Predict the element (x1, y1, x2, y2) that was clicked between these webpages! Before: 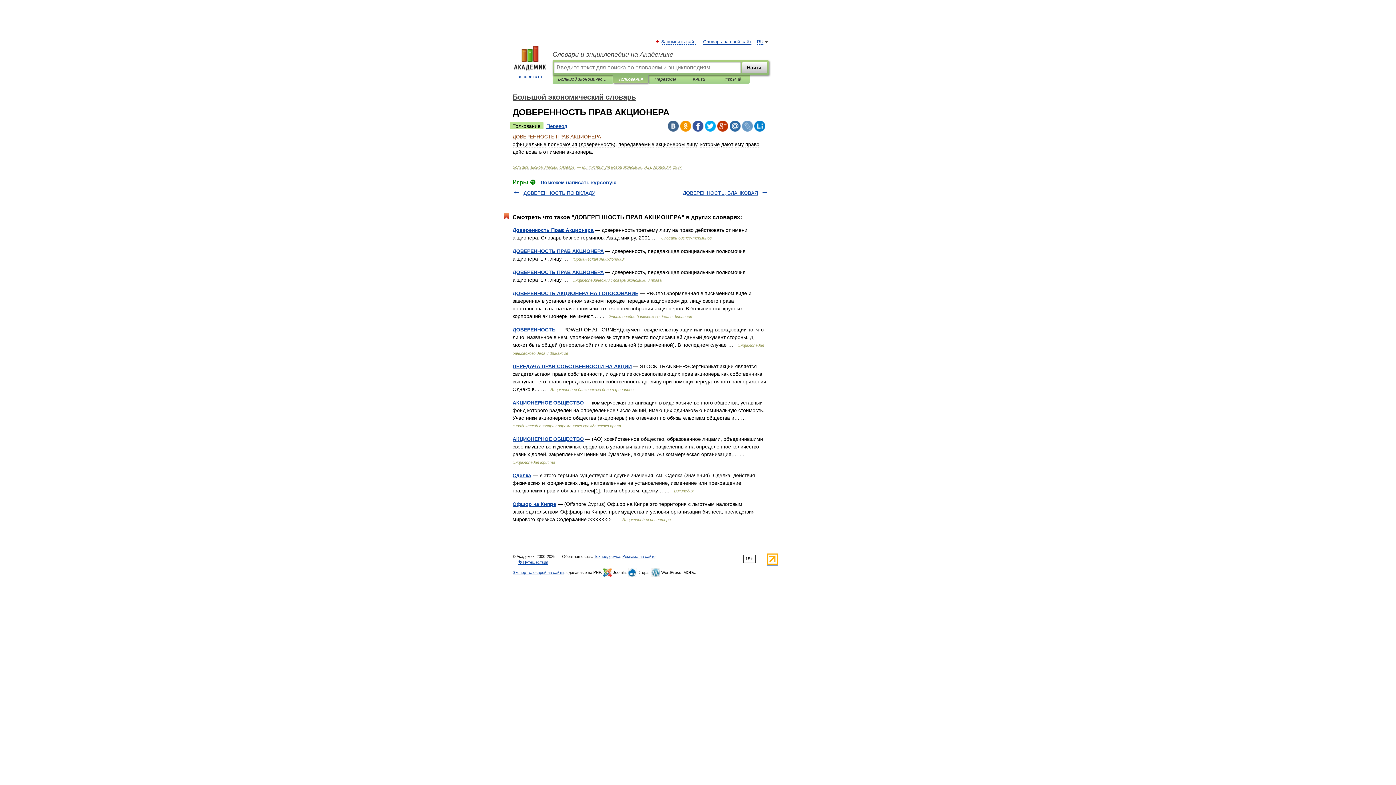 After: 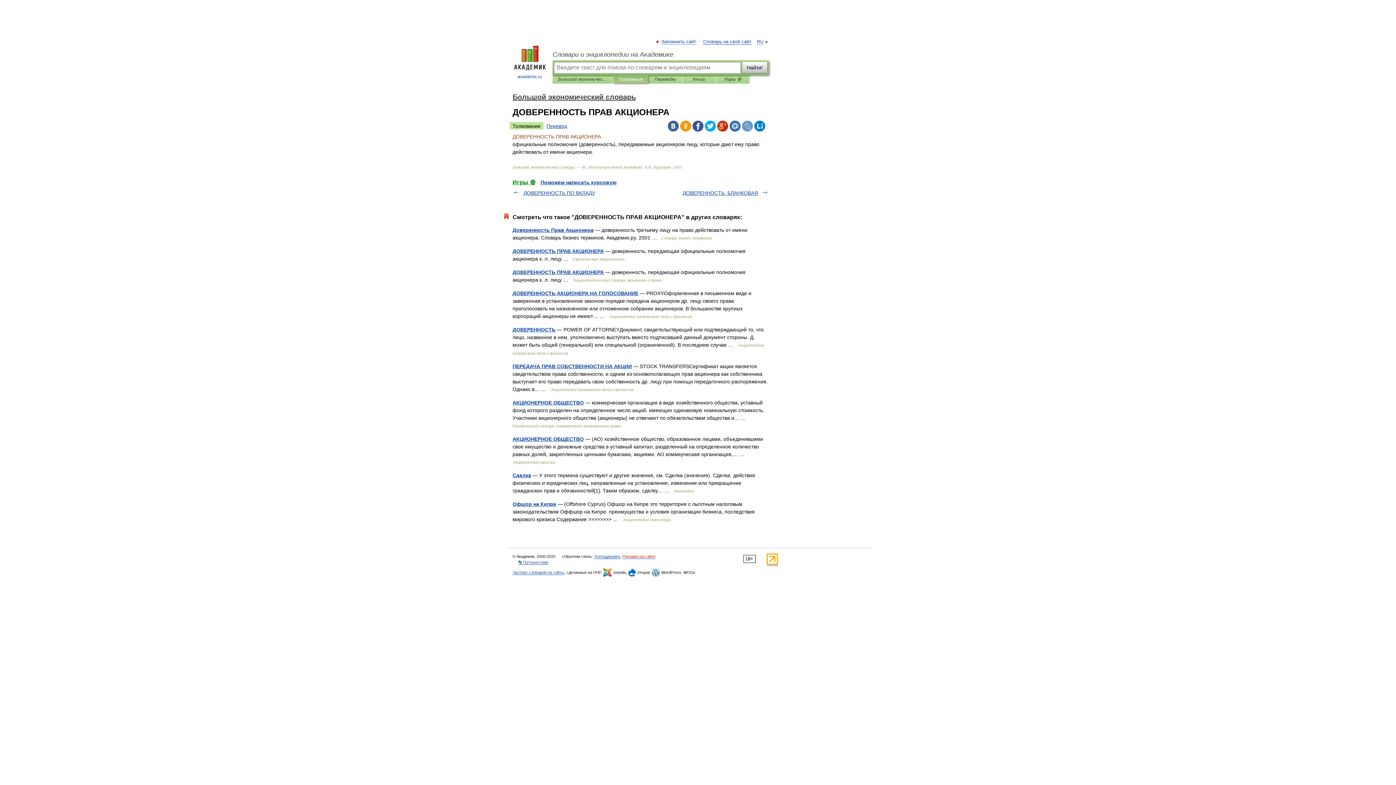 Action: bbox: (622, 554, 655, 559) label: Реклама на сайте